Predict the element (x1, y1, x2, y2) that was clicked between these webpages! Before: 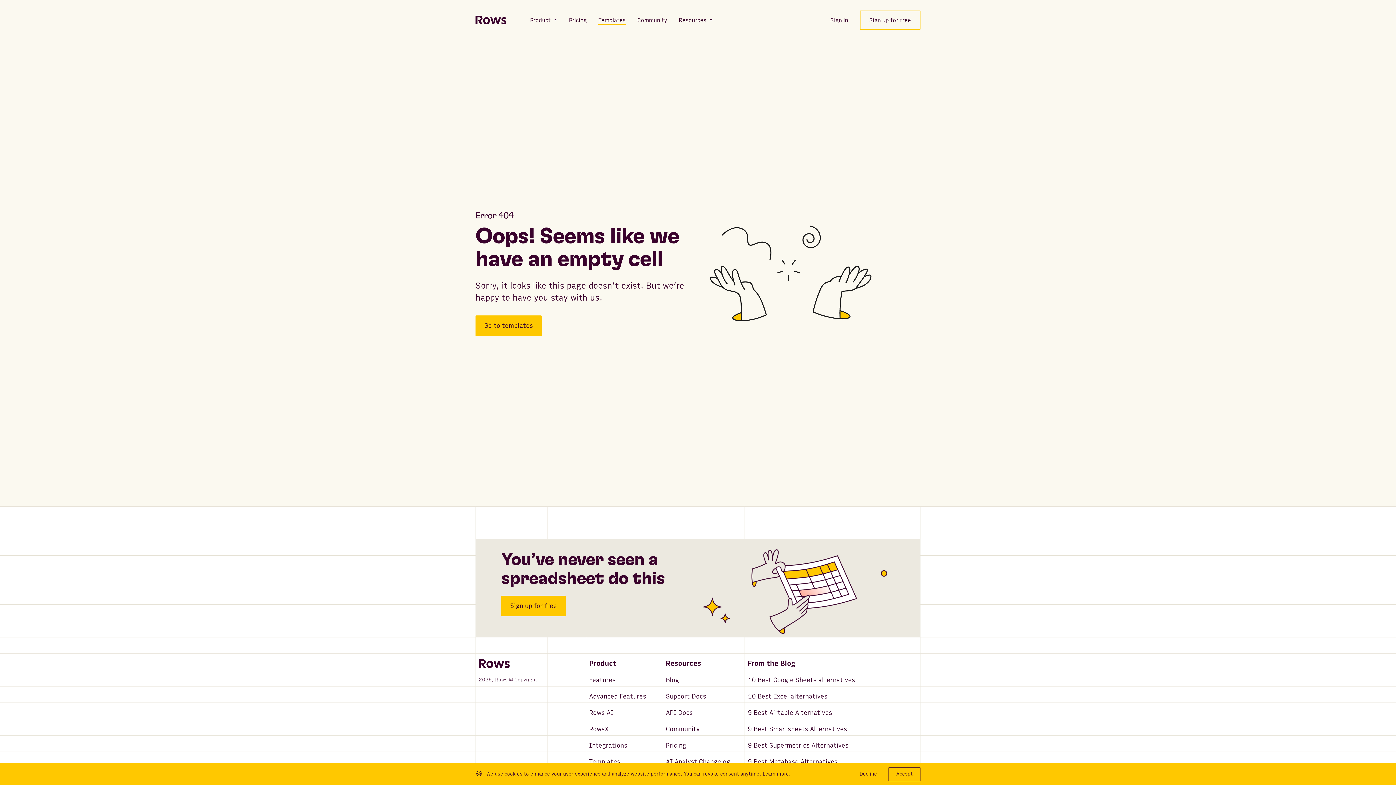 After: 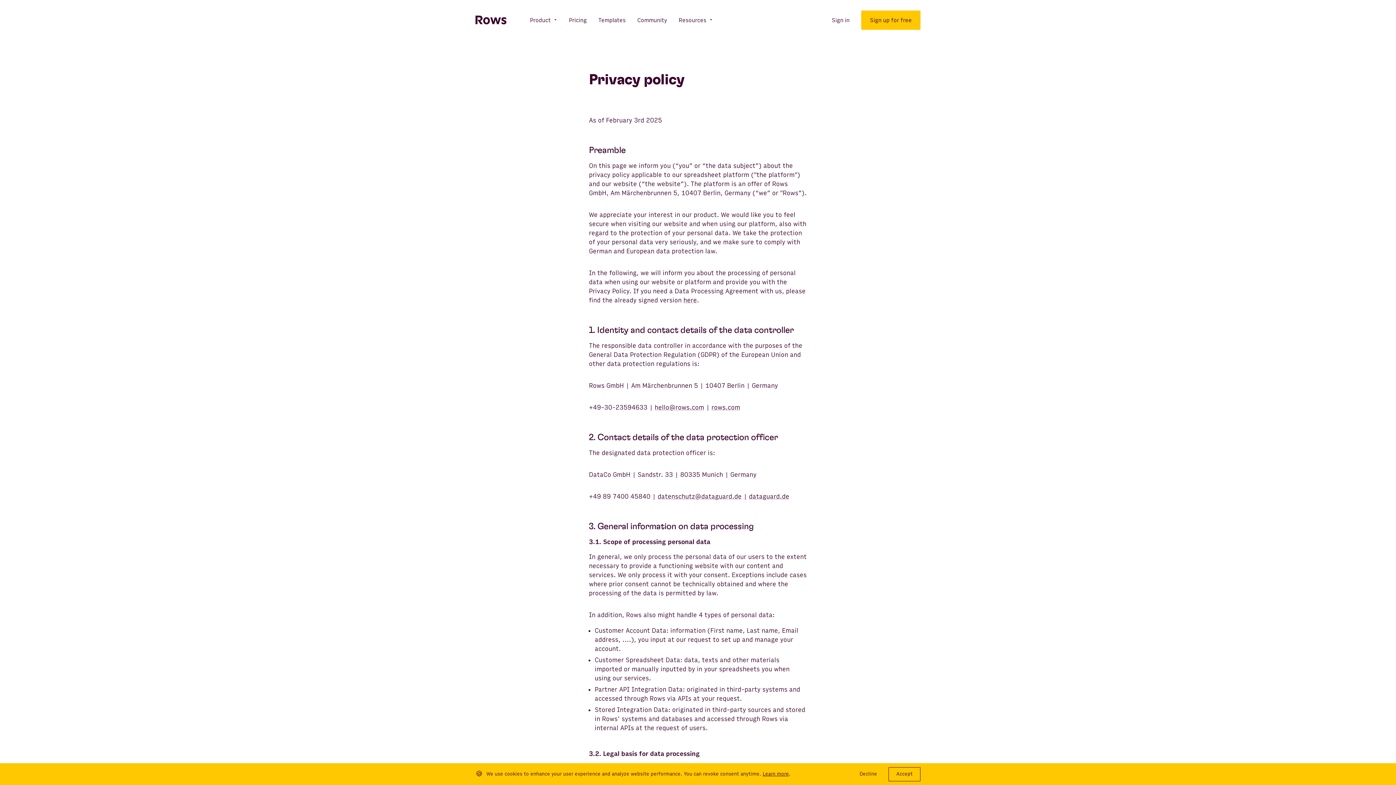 Action: label: Learn more bbox: (762, 771, 789, 777)